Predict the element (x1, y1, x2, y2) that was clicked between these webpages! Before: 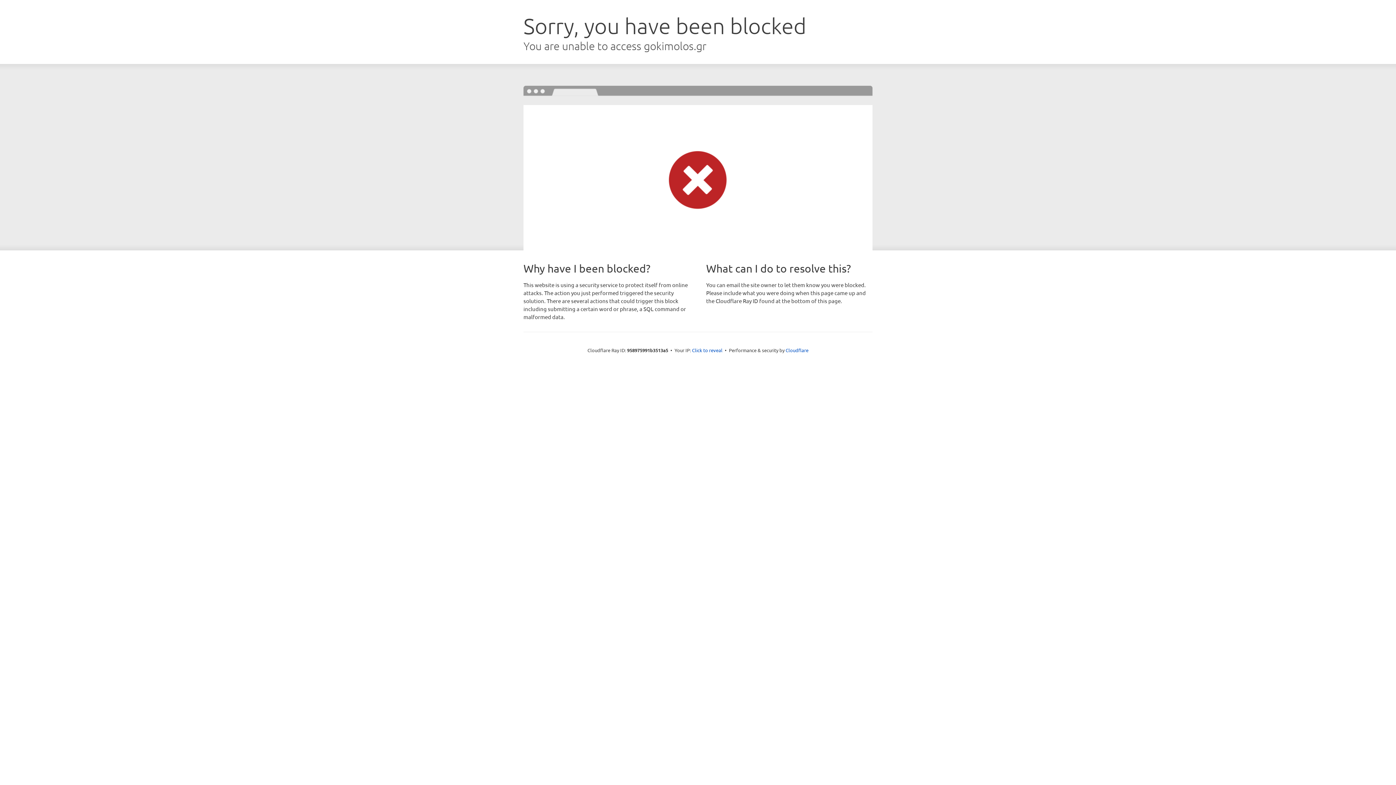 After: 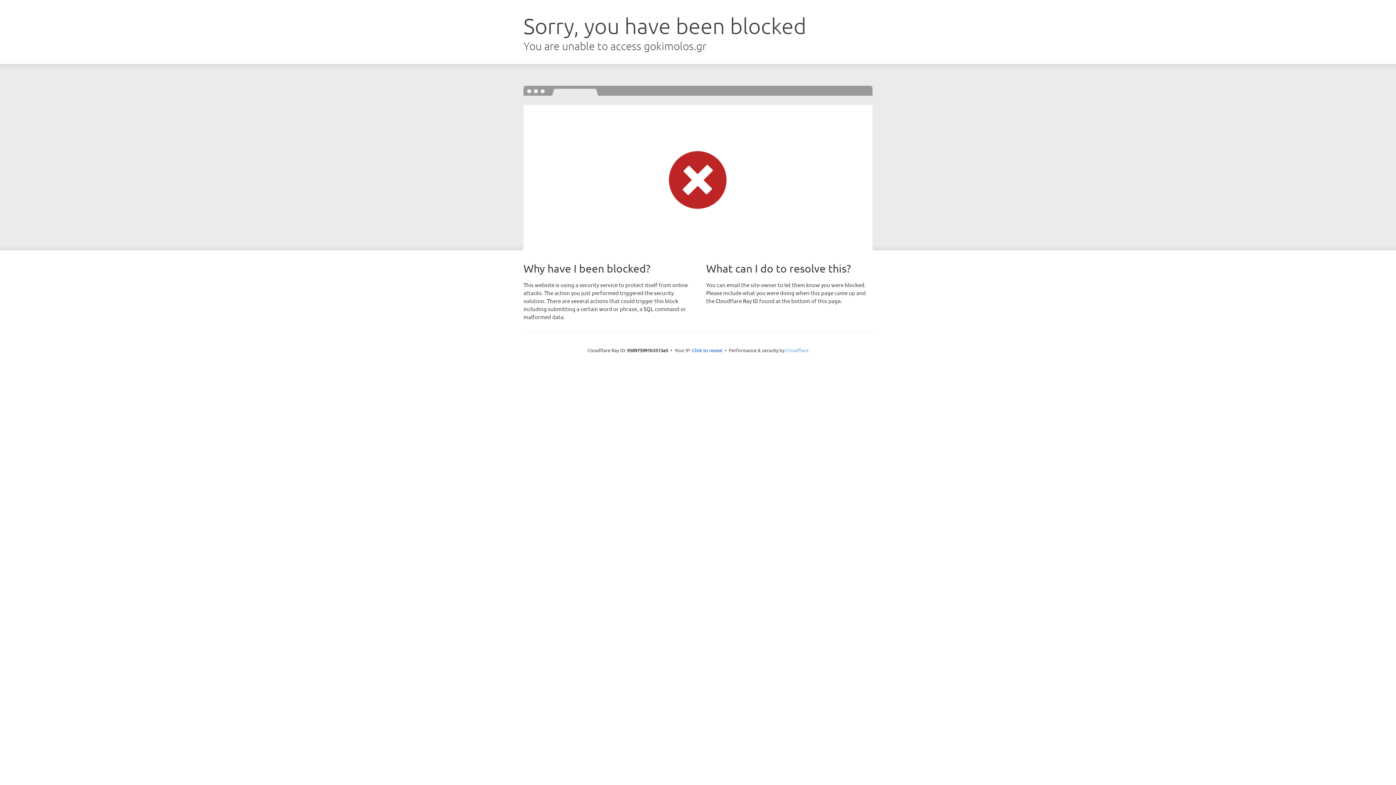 Action: bbox: (785, 347, 808, 353) label: Cloudflare